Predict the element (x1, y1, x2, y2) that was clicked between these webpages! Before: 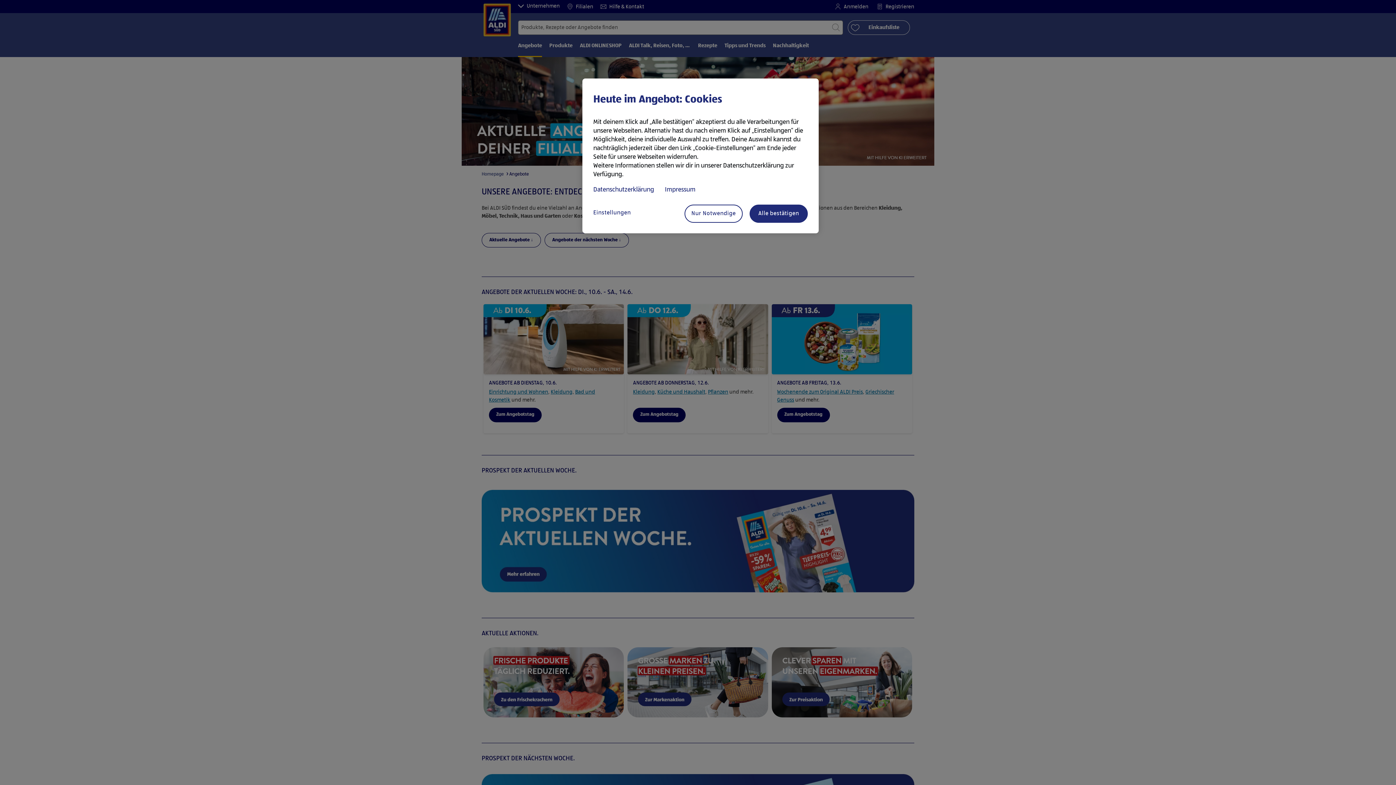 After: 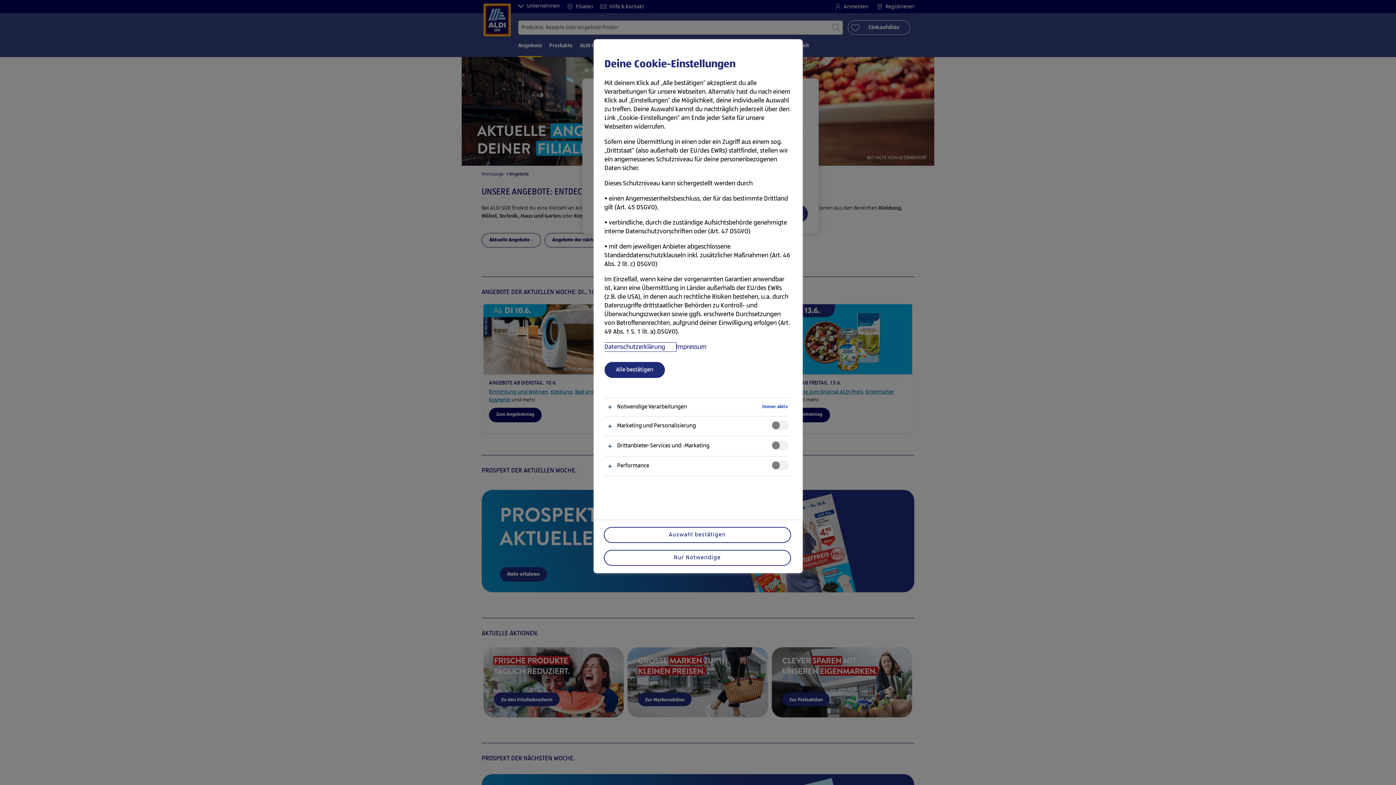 Action: bbox: (593, 204, 651, 221) label: Einstellungen